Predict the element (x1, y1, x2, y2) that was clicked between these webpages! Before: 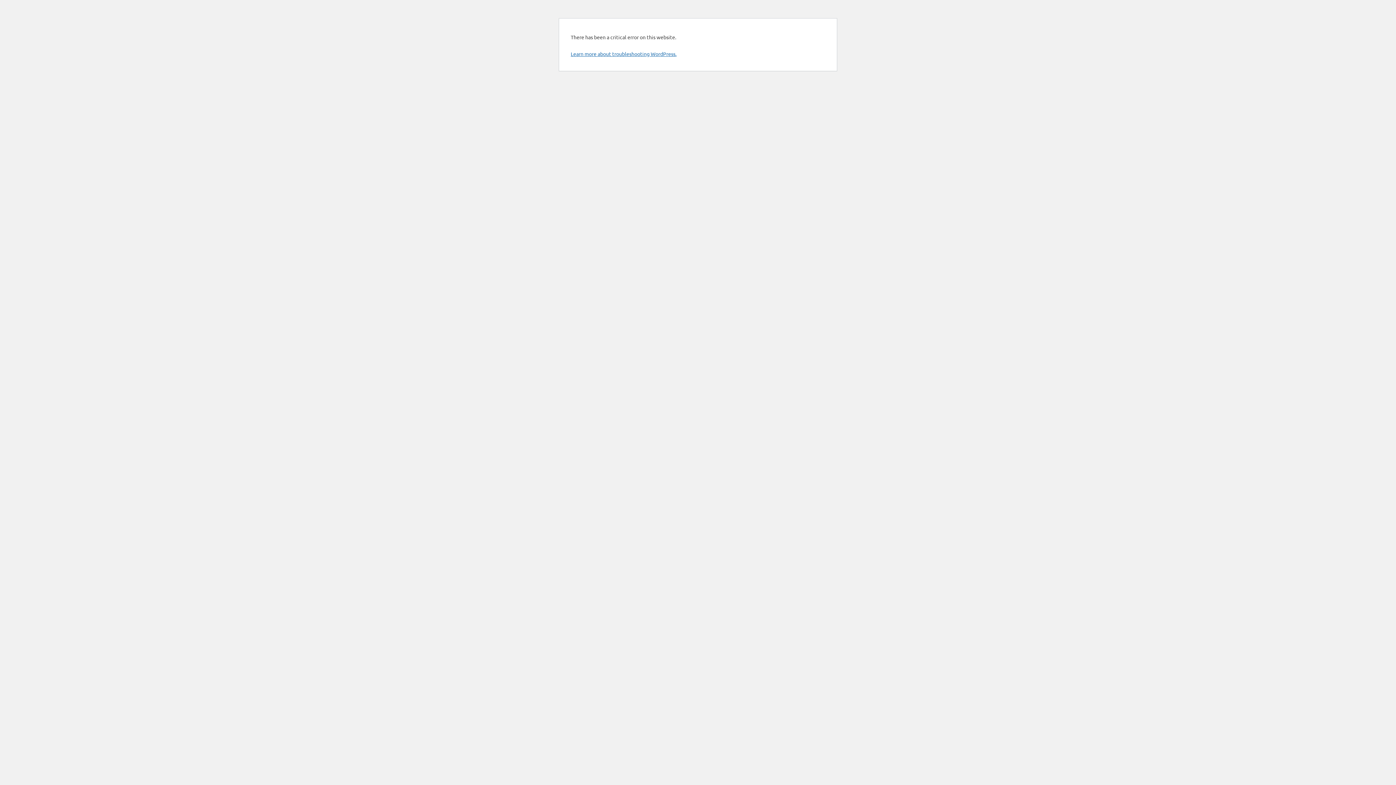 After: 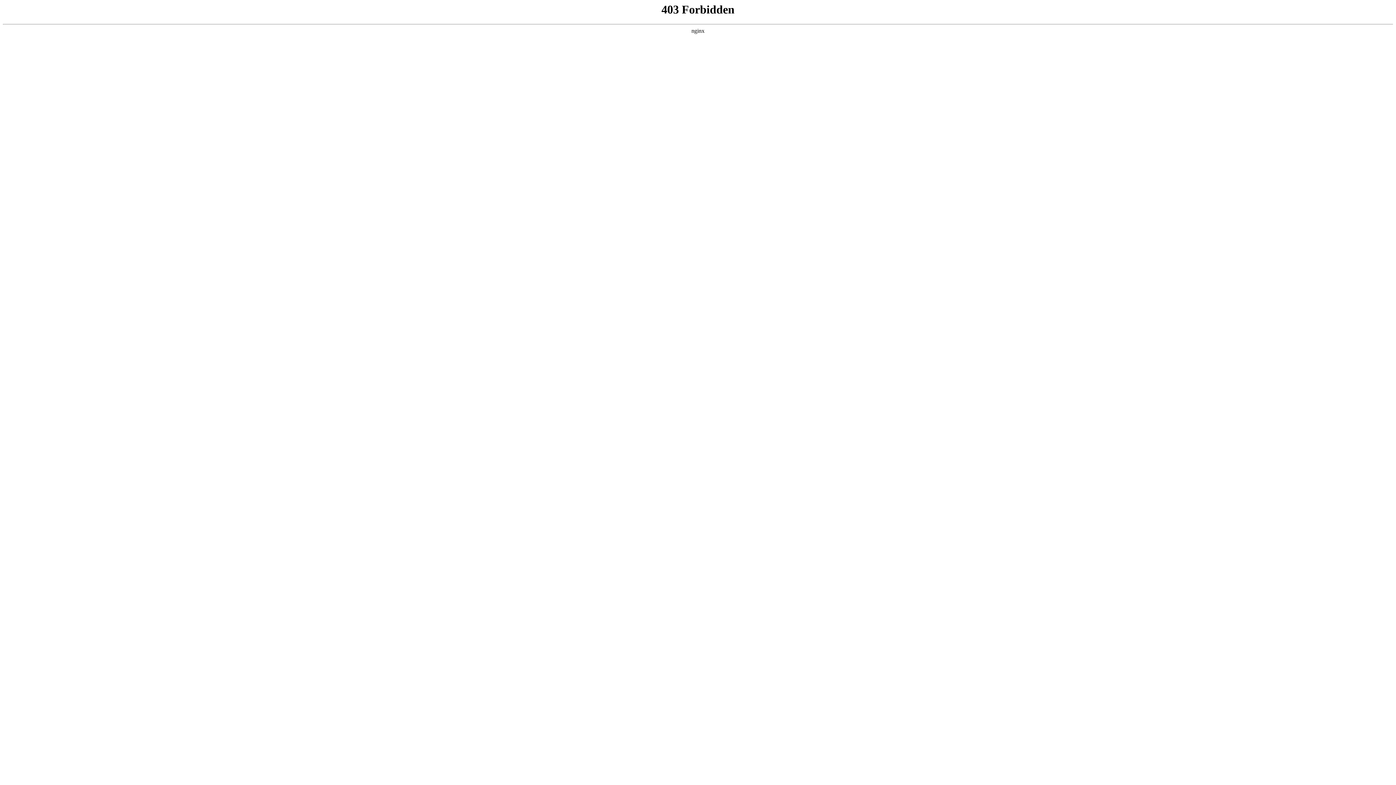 Action: bbox: (570, 50, 676, 57) label: Learn more about troubleshooting WordPress.